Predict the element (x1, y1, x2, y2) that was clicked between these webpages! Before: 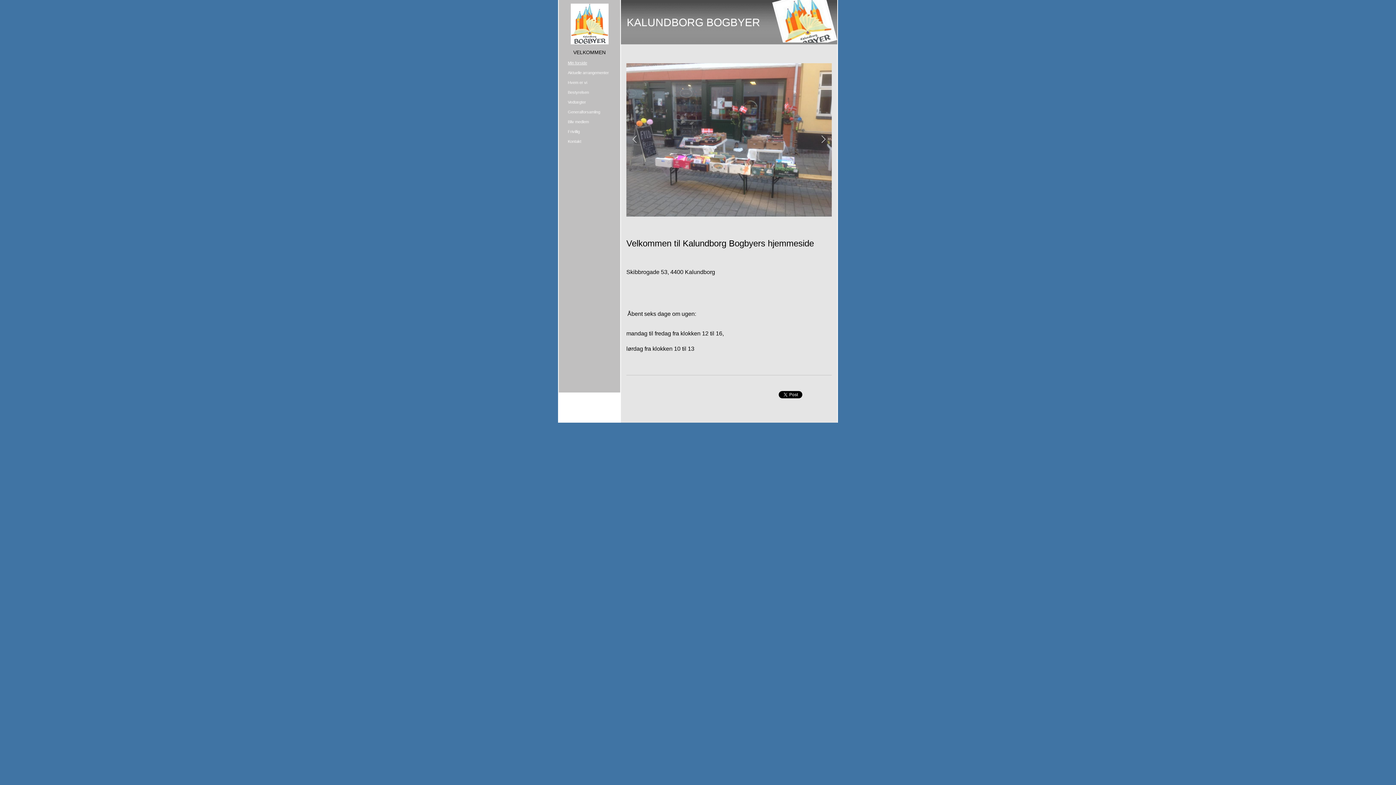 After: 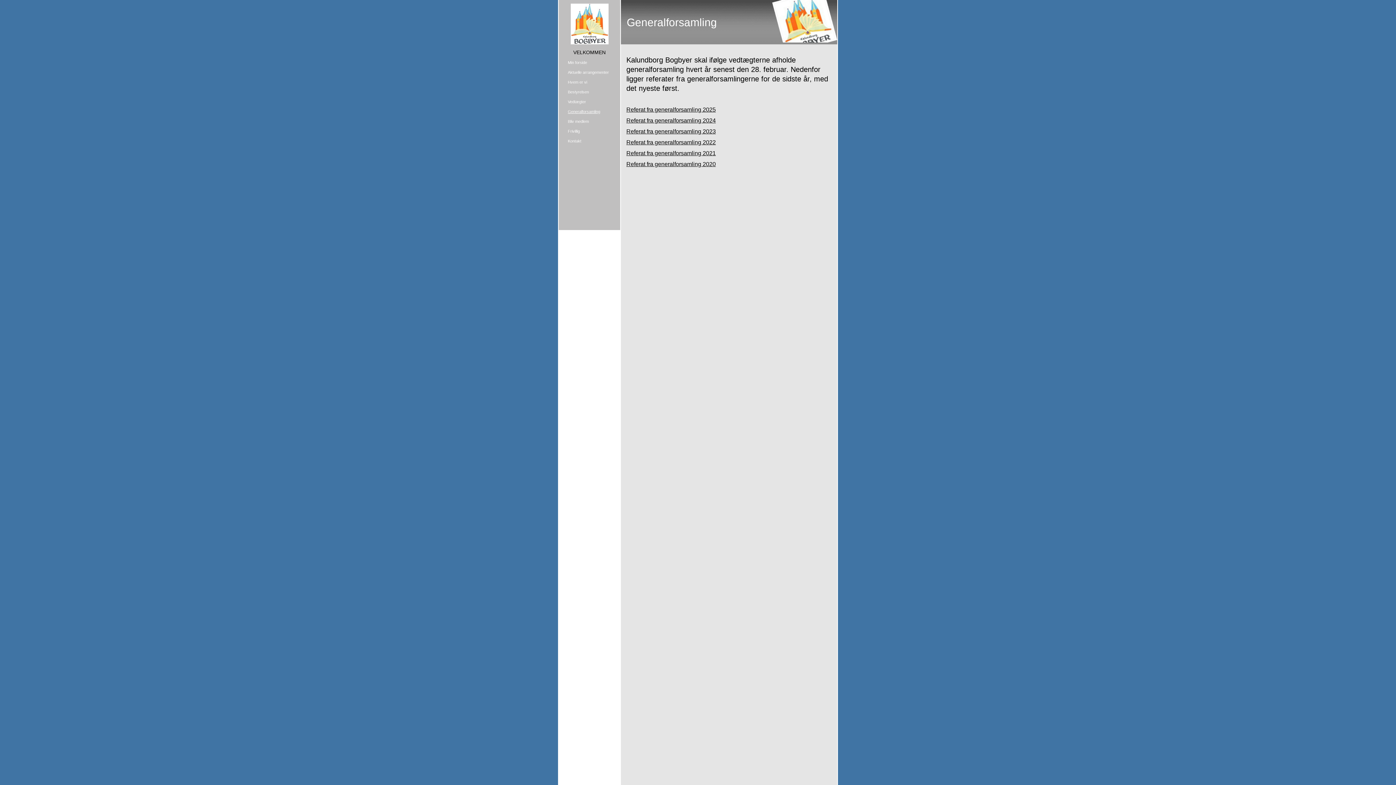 Action: bbox: (560, 107, 616, 117) label: Generalforsamling